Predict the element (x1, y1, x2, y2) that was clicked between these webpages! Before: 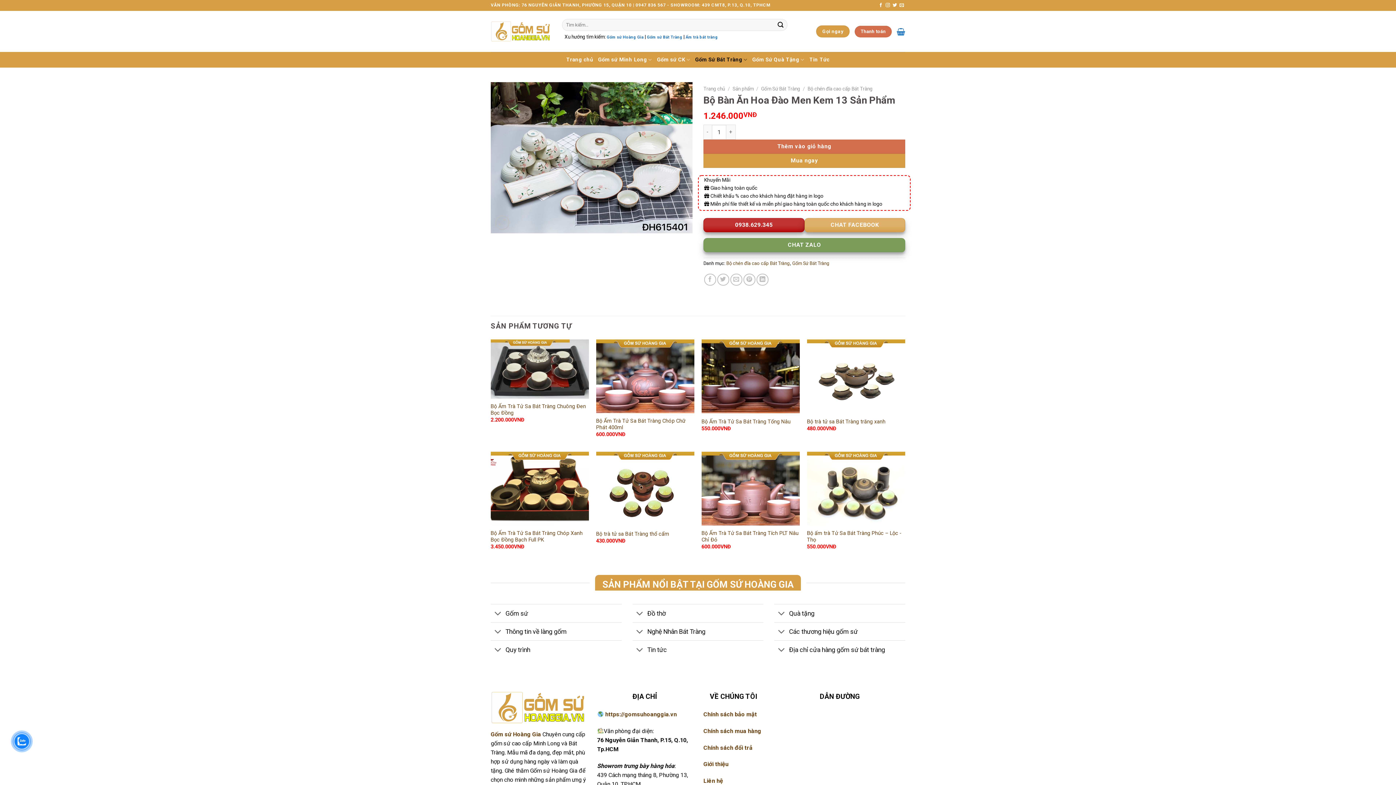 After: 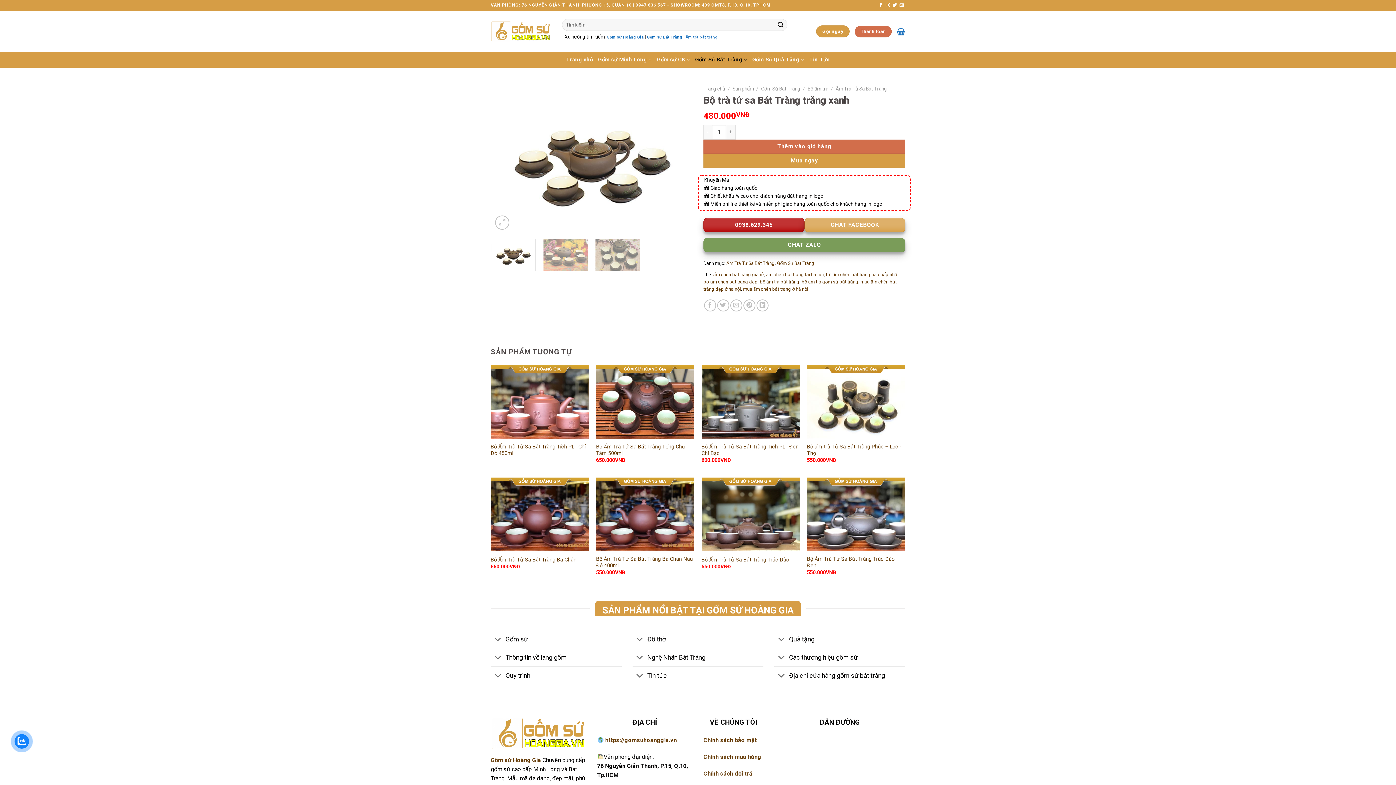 Action: bbox: (807, 418, 885, 425) label: Bộ trà tử sa Bát Tràng trăng xanh